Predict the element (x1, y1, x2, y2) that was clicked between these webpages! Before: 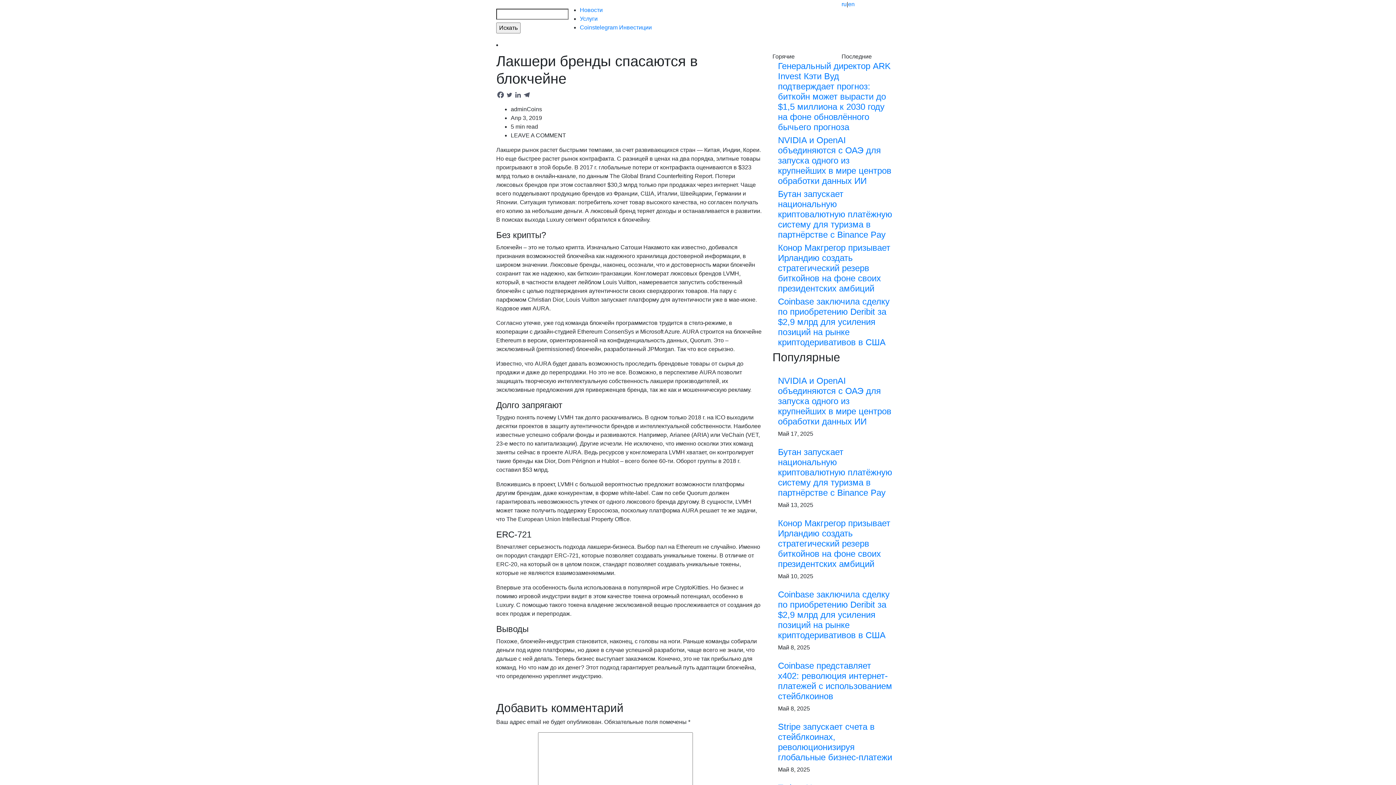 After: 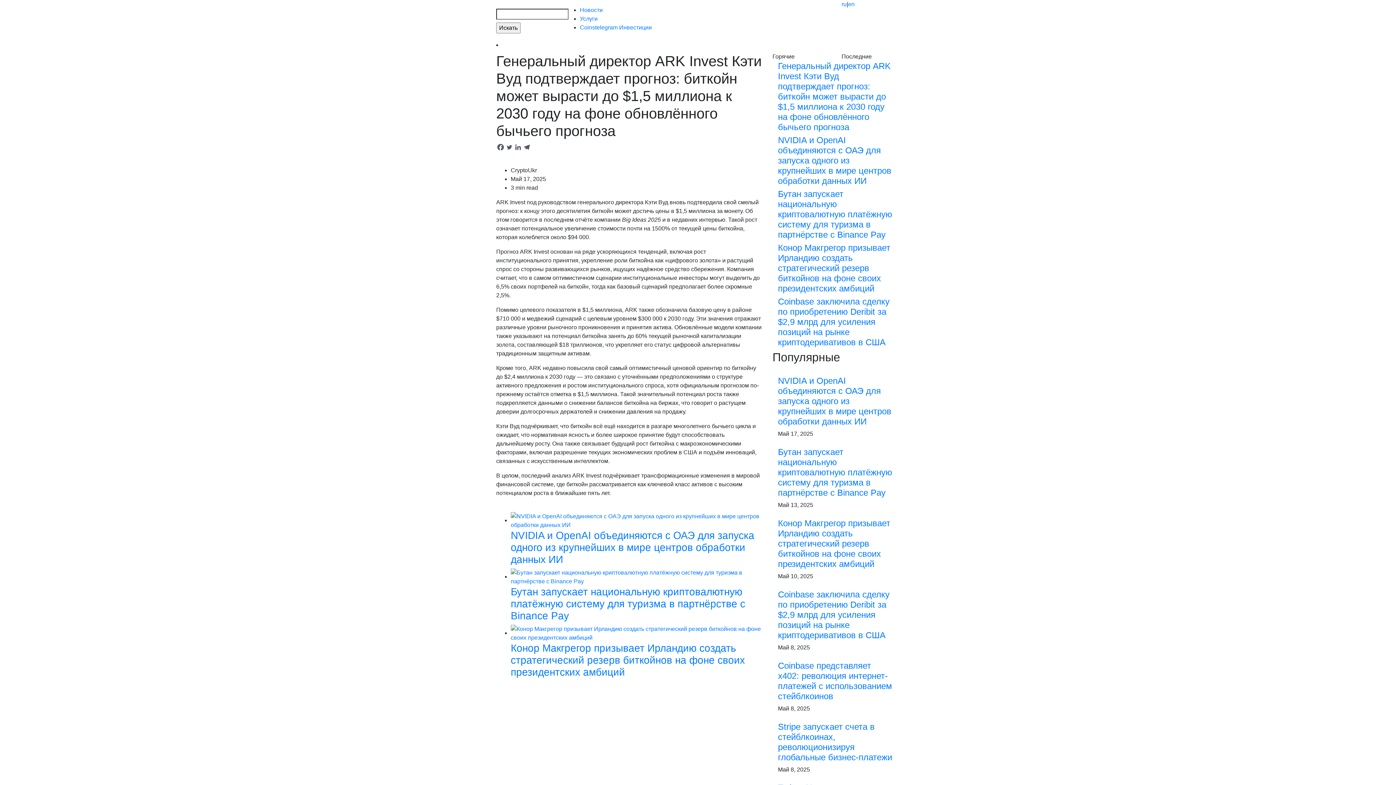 Action: bbox: (778, 61, 890, 132) label: Генеральный директор ARK Invest Кэти Вуд подтверждает прогноз: биткойн может вырасти до $1,5 миллиона к 2030 году на фоне обновлённого бычьего прогноза